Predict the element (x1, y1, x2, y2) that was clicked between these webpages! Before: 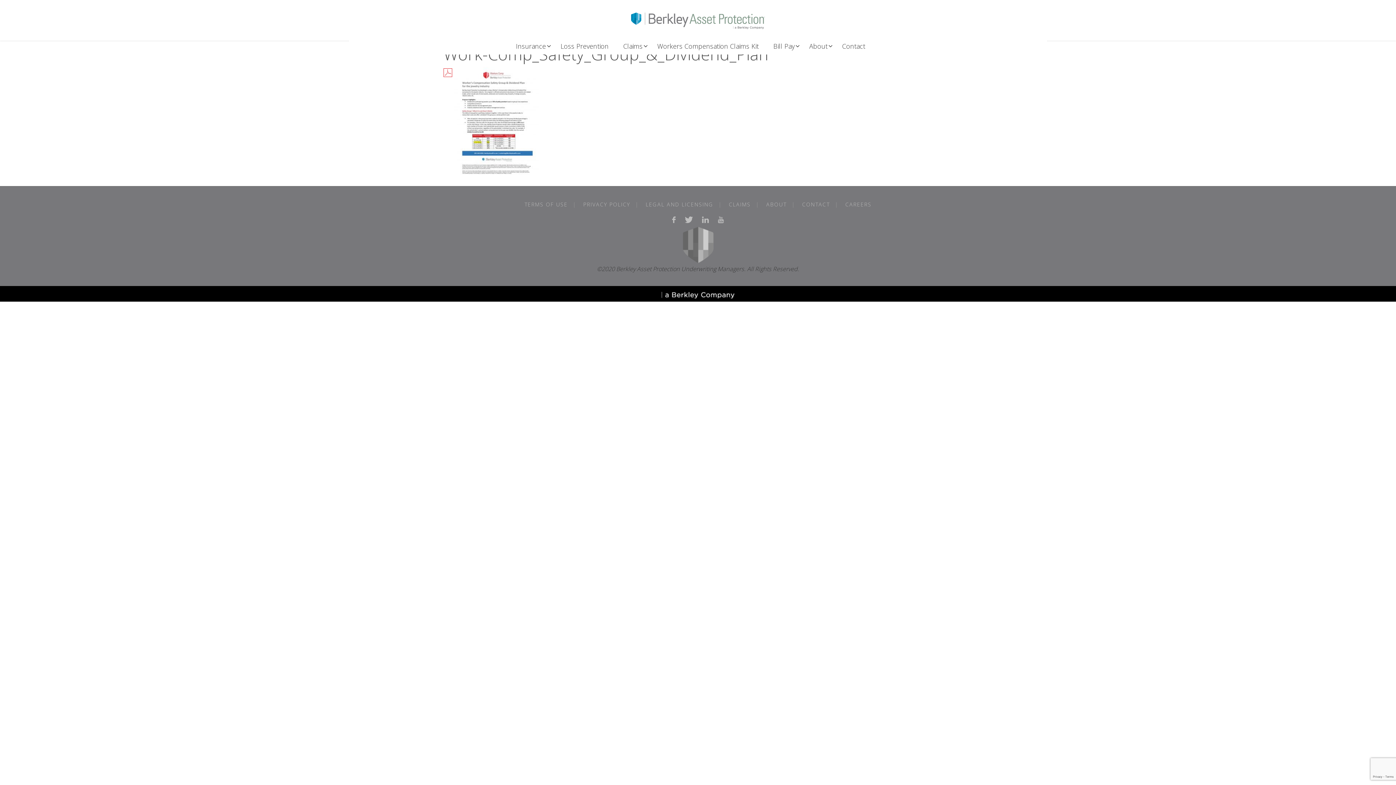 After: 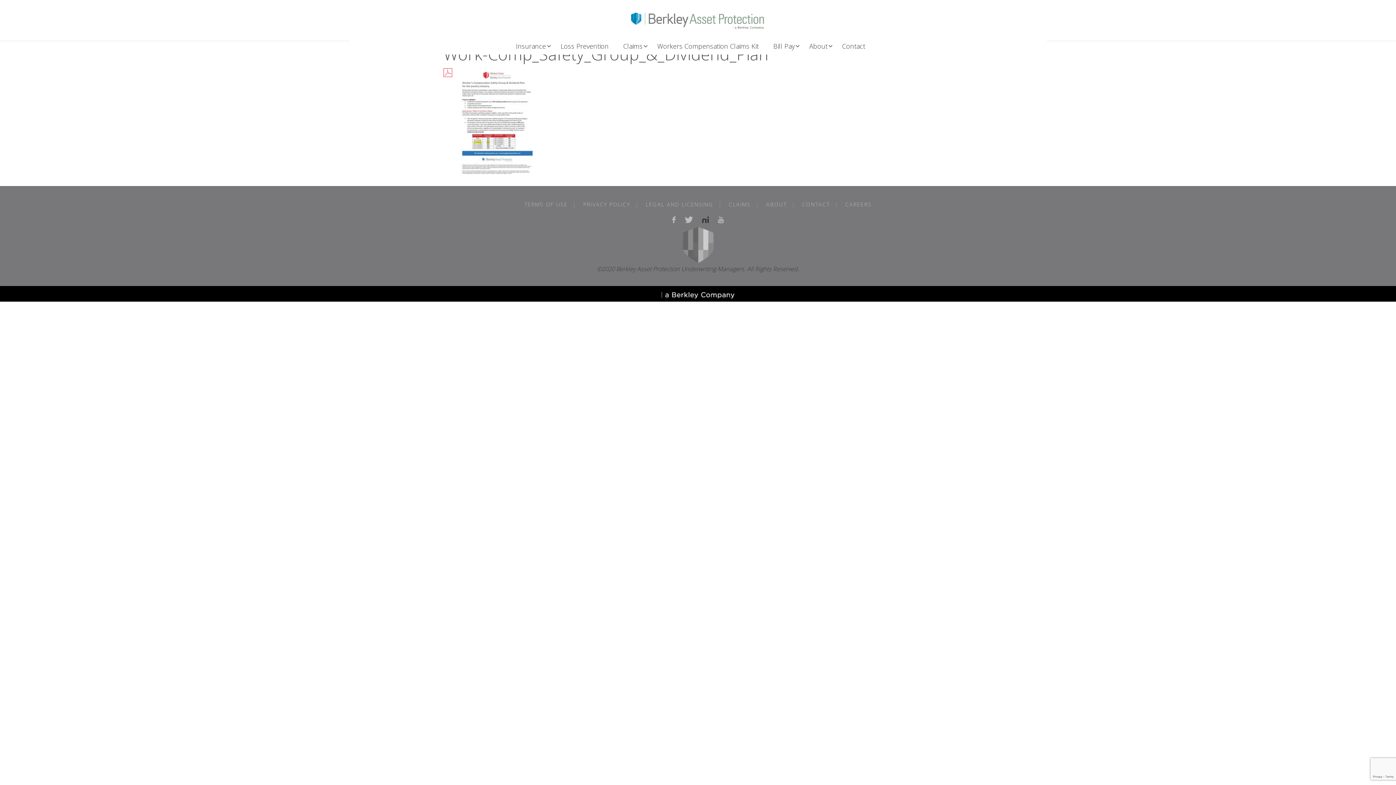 Action: bbox: (697, 215, 713, 224)